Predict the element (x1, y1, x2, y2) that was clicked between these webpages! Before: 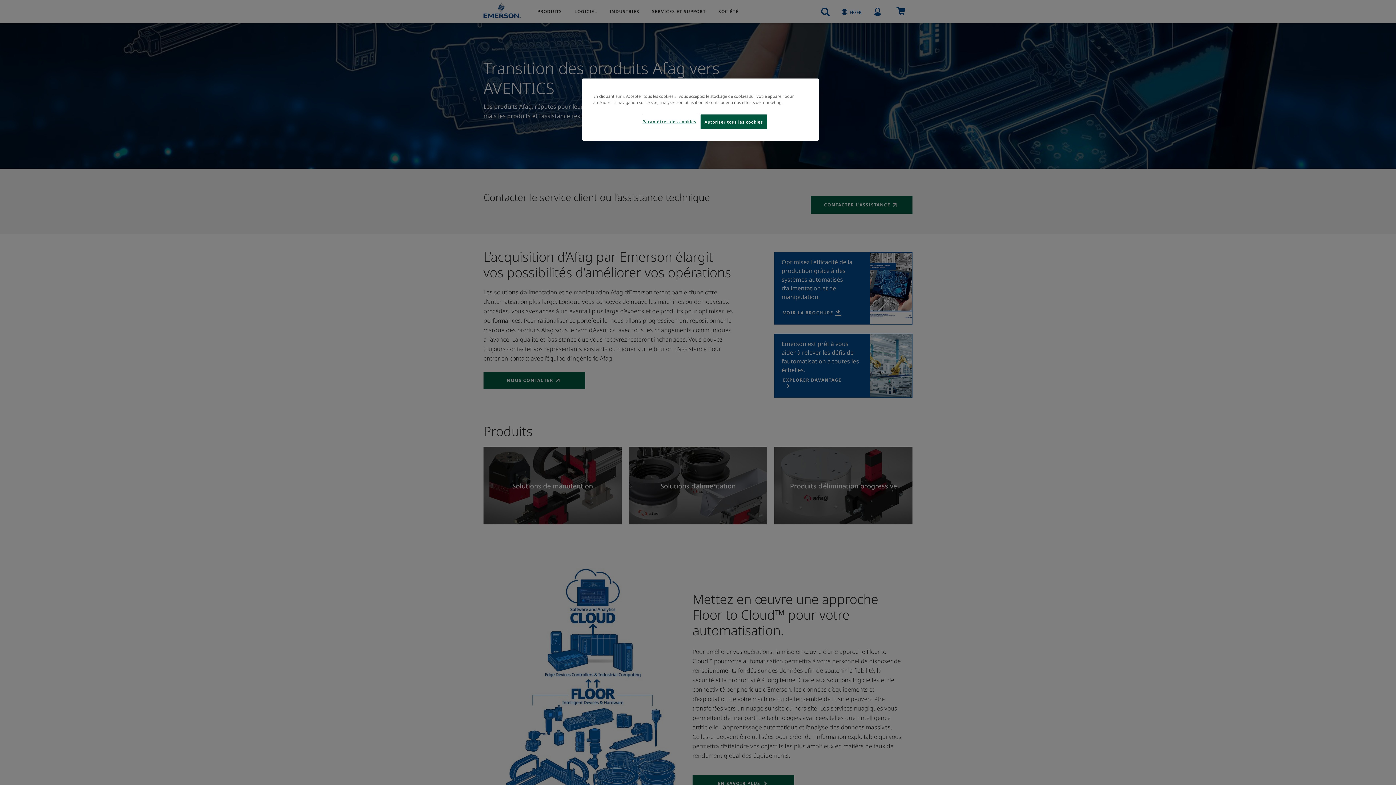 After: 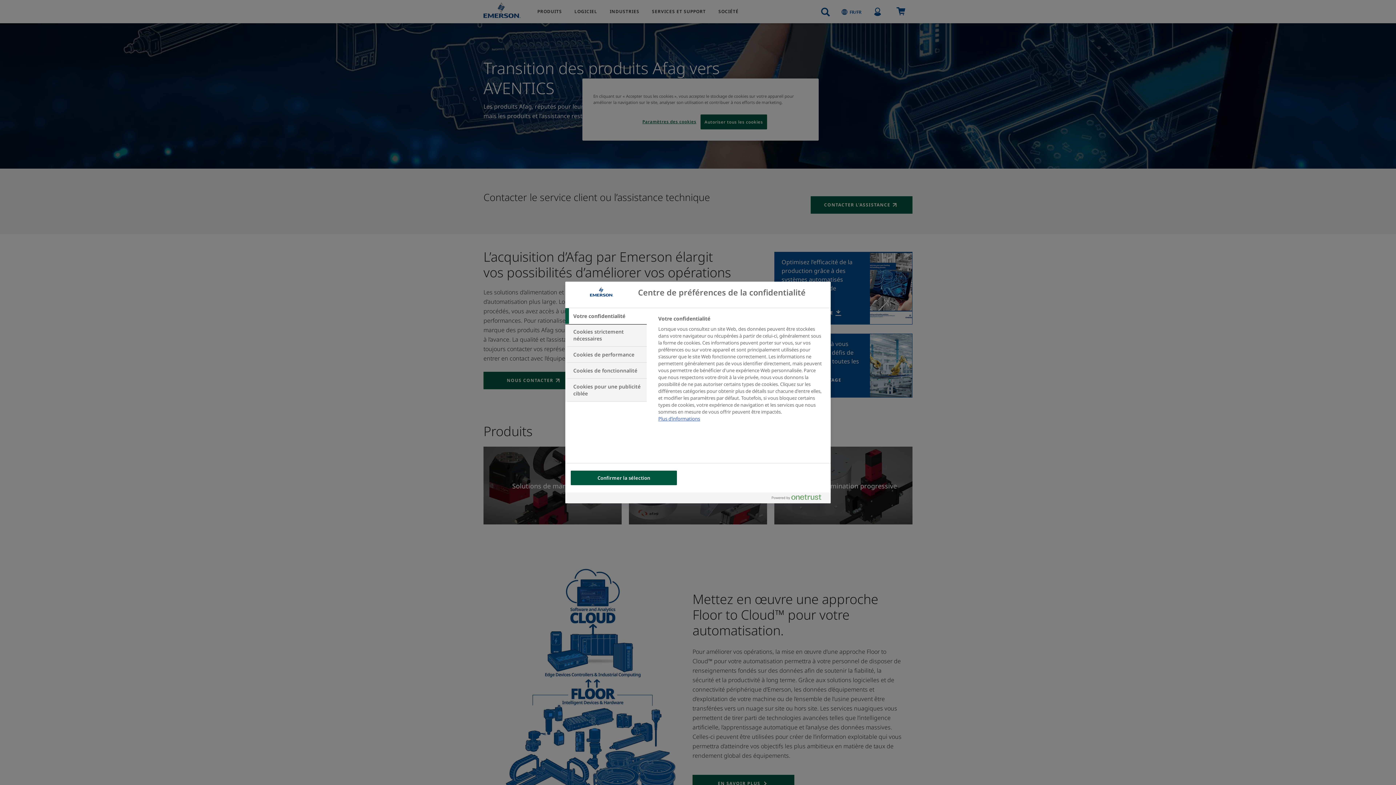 Action: bbox: (642, 114, 696, 128) label: Paramètres des cookies